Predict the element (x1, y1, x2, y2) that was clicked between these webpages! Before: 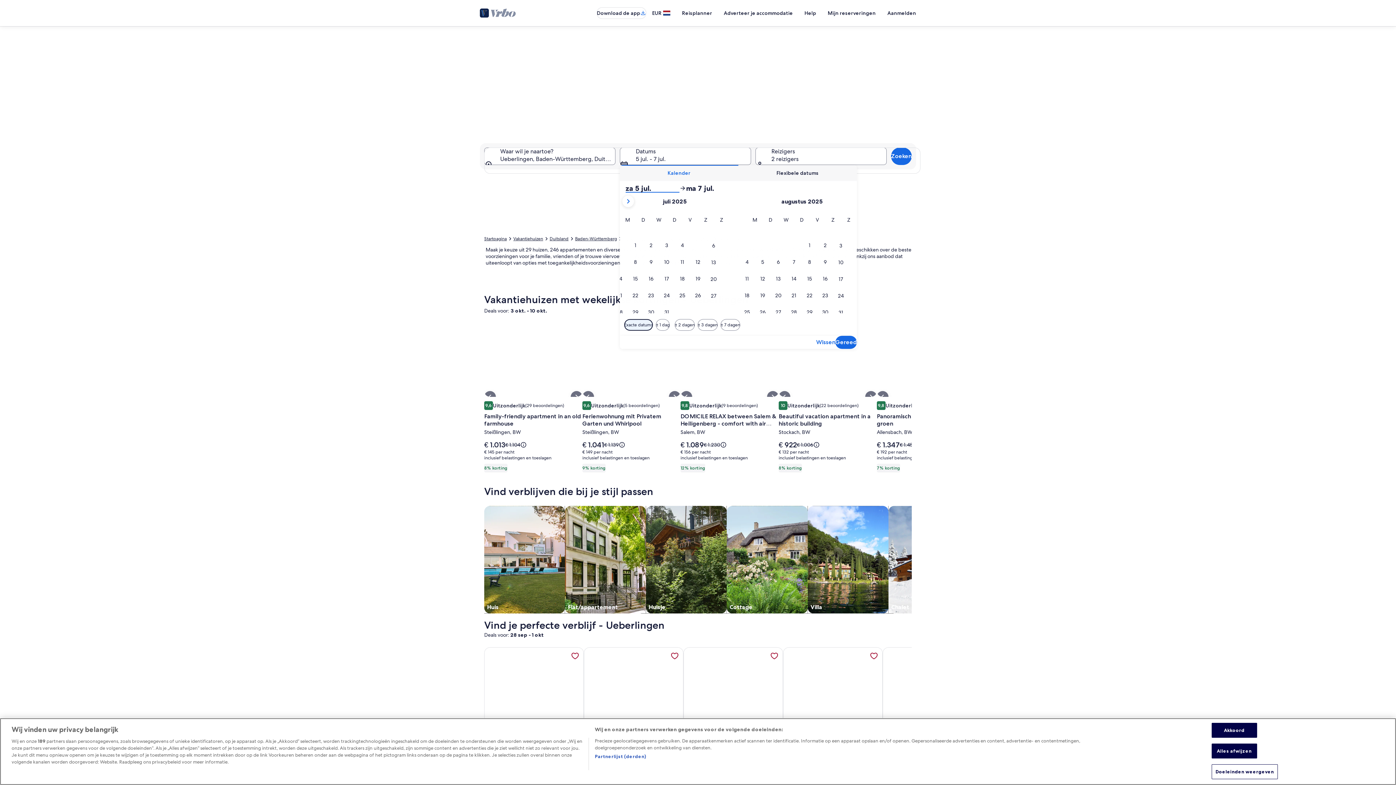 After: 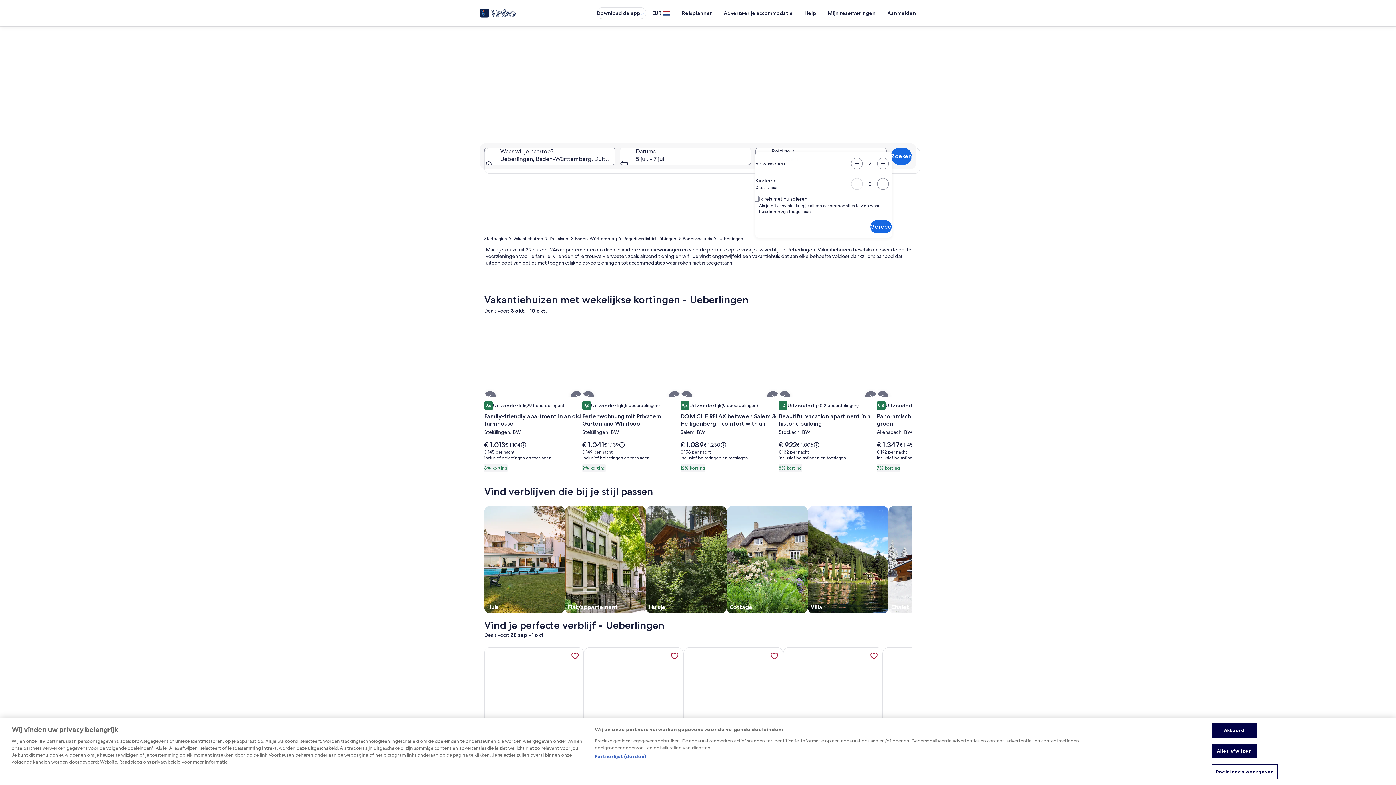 Action: bbox: (755, 147, 886, 165) label: Reizigers, 2 reizigers